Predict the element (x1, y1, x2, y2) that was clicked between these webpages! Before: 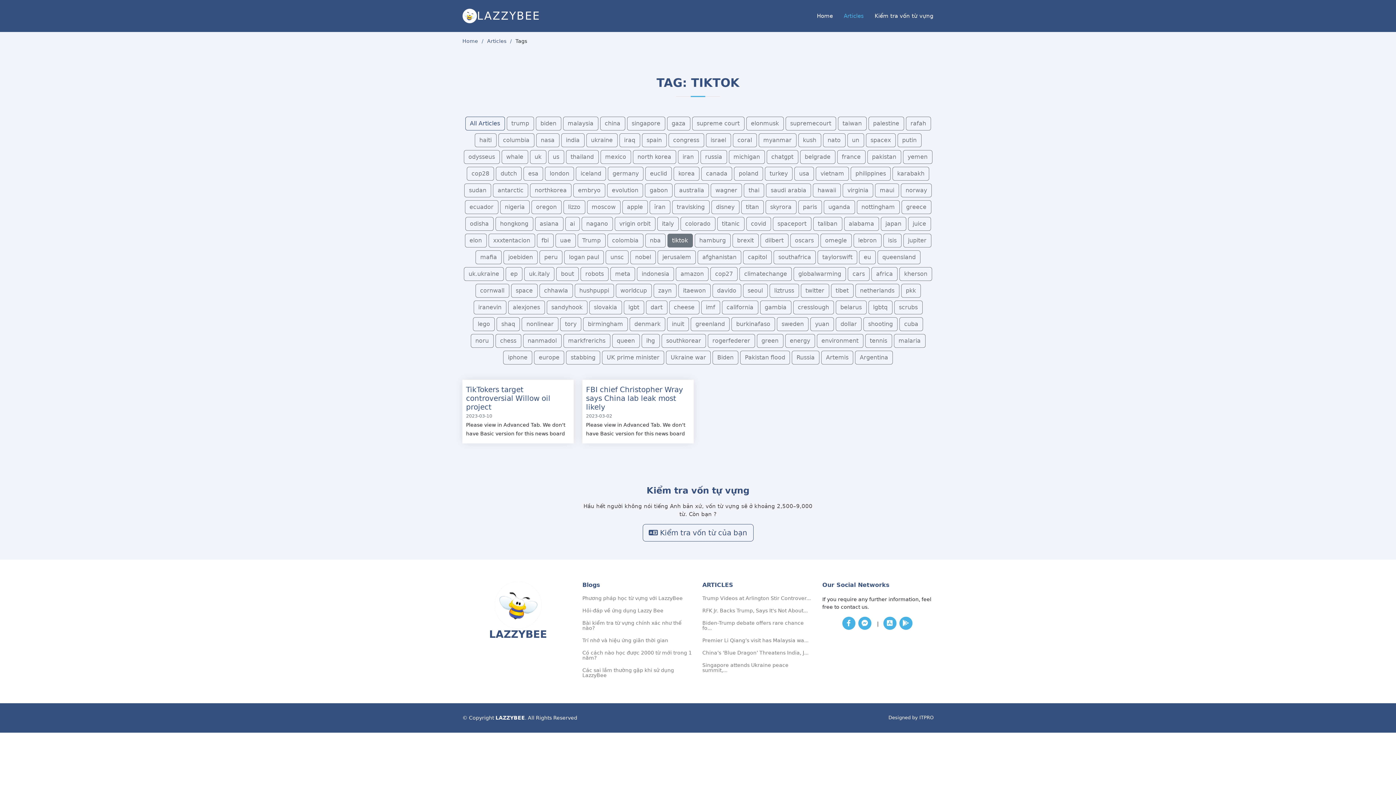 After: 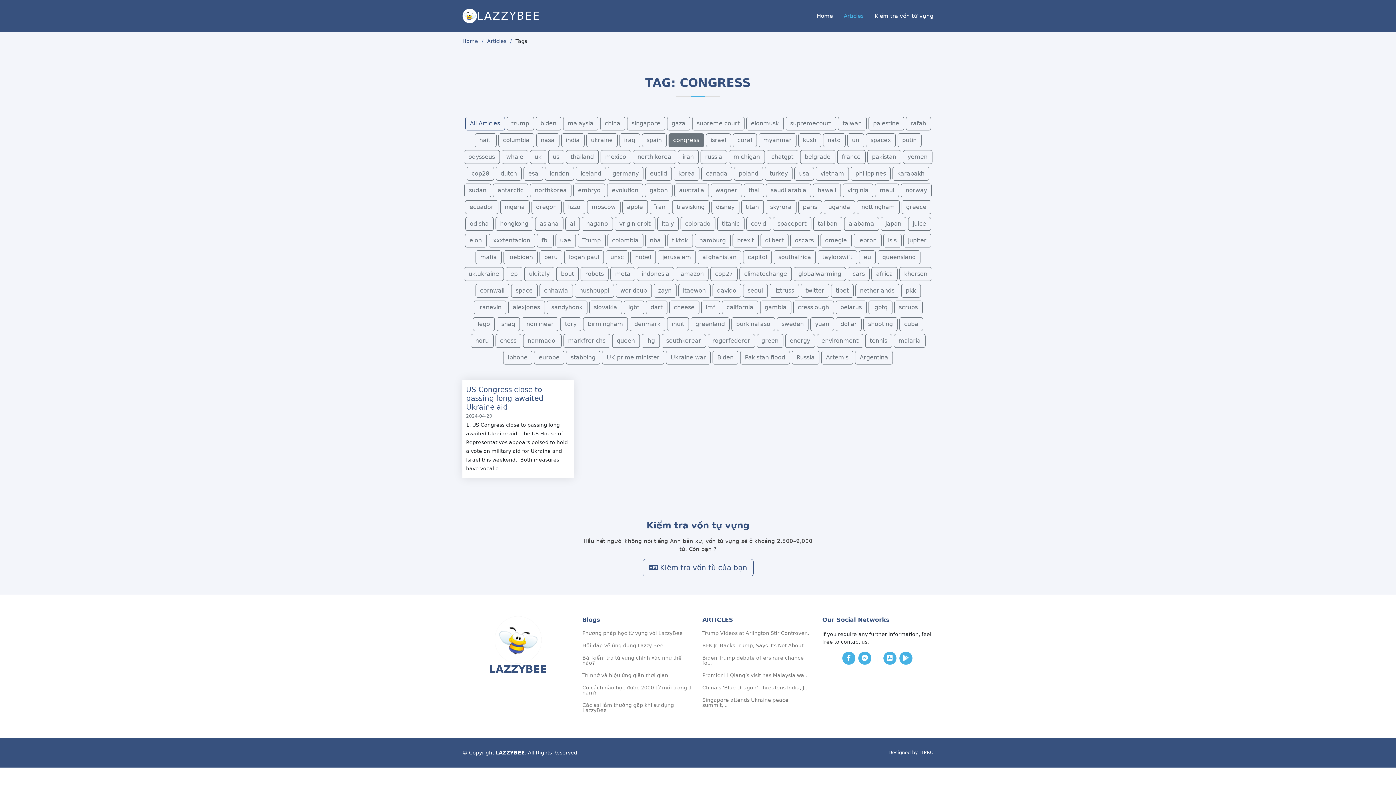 Action: bbox: (668, 133, 704, 147) label: congress